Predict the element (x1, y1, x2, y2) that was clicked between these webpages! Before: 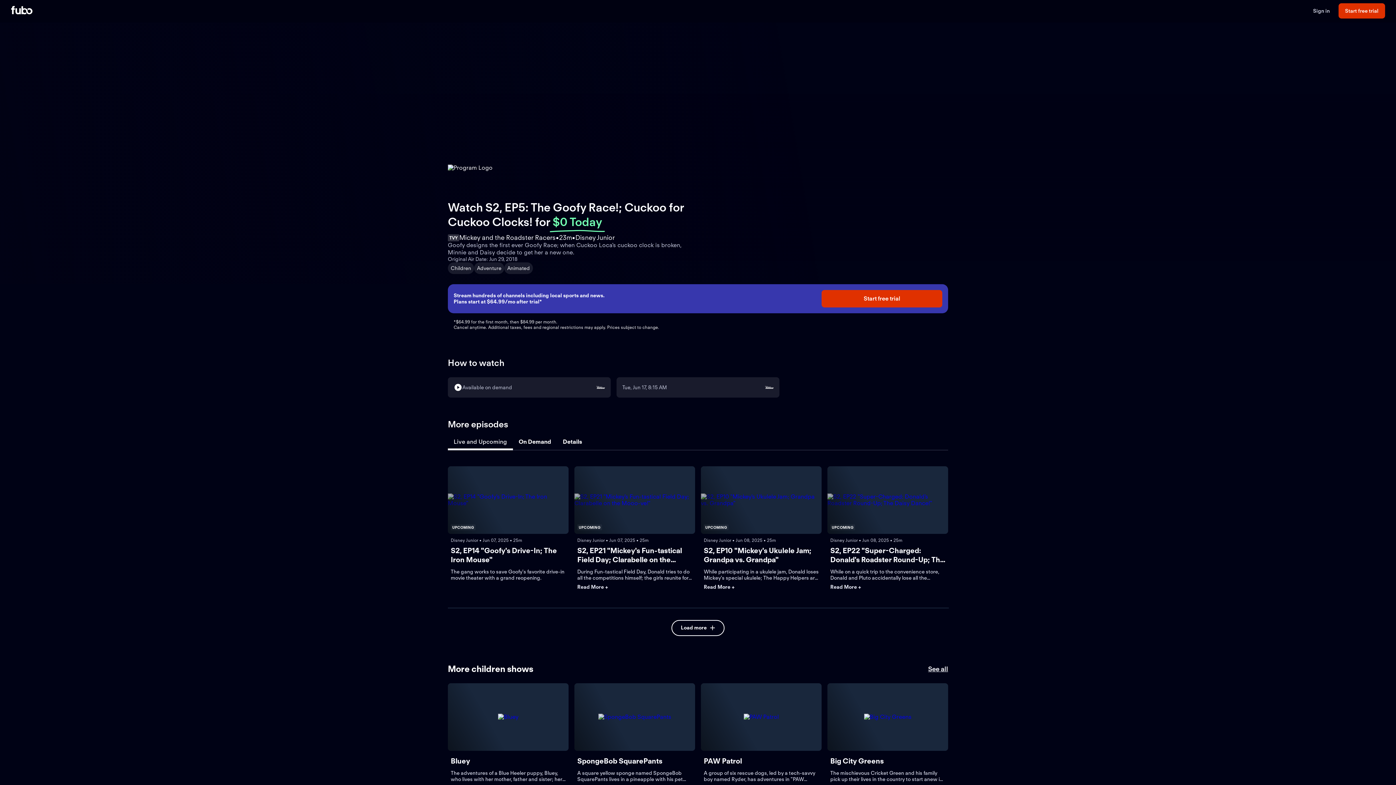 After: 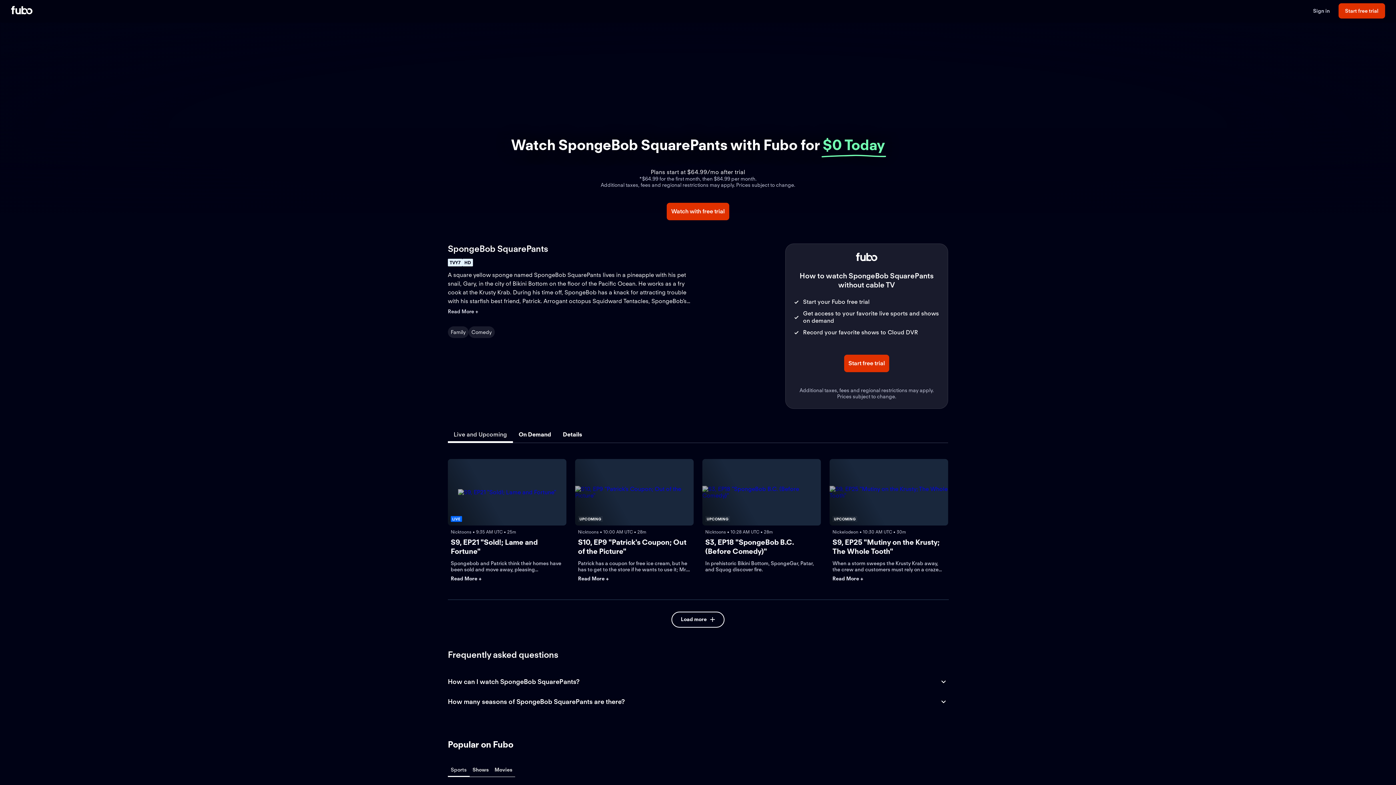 Action: bbox: (577, 757, 692, 766) label: SpongeBob SquarePants